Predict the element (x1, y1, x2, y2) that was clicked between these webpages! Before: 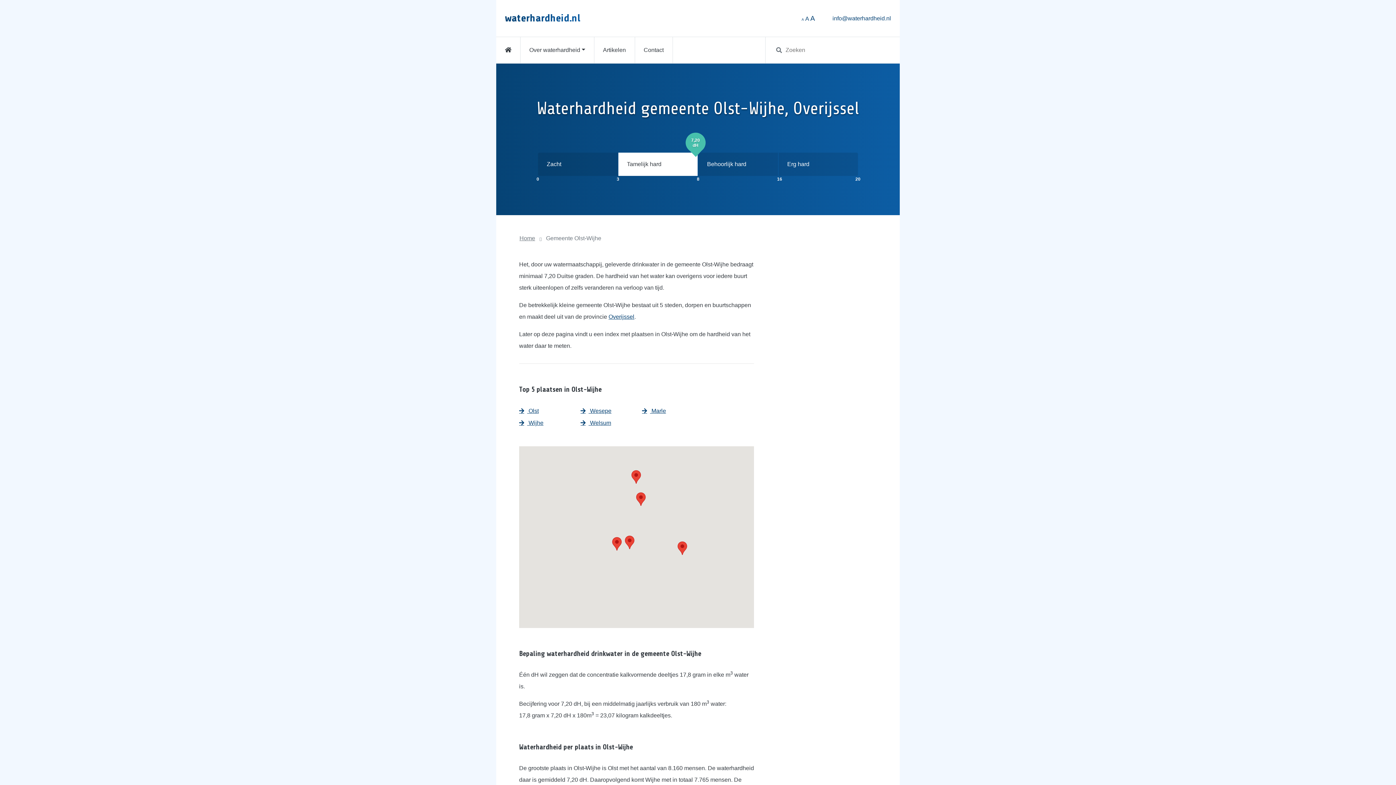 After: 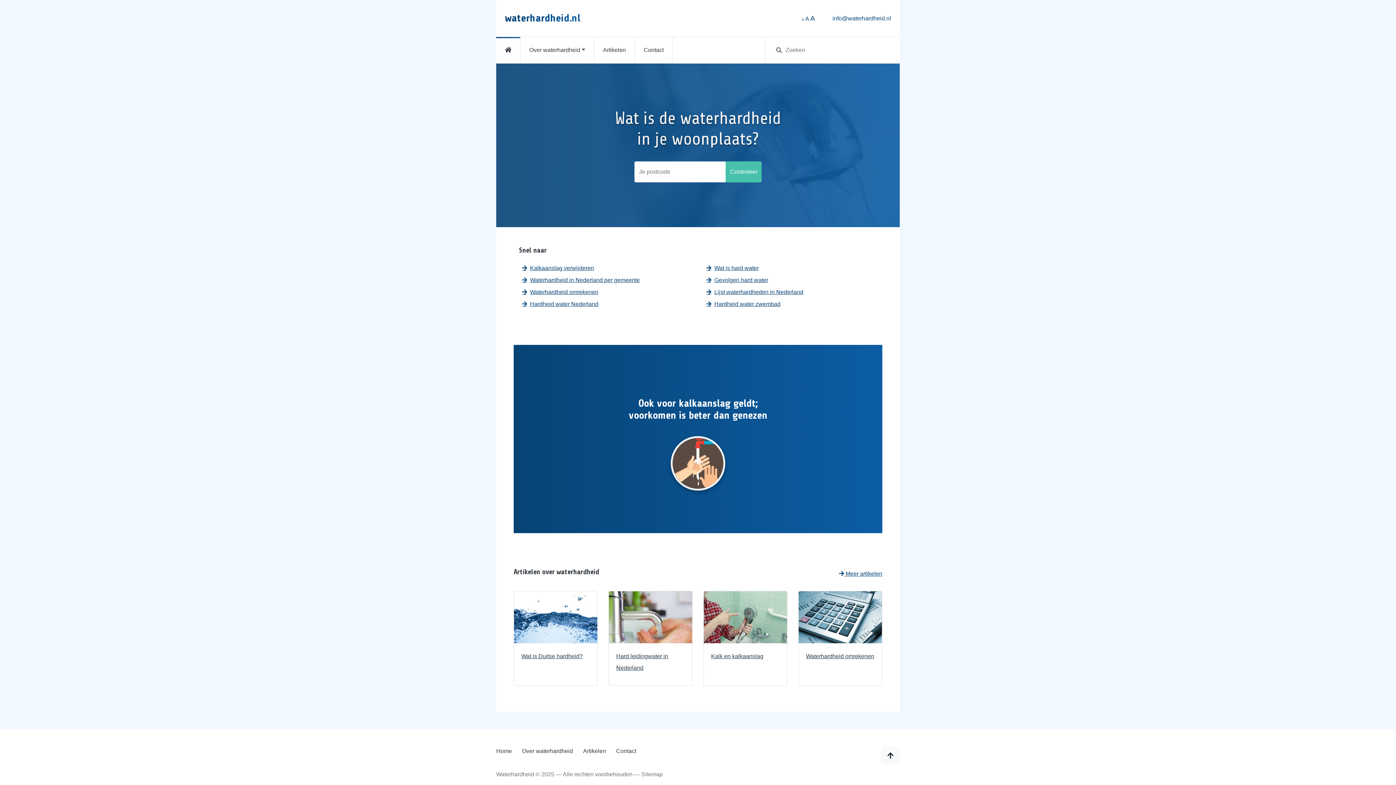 Action: label: Home bbox: (519, 235, 535, 241)